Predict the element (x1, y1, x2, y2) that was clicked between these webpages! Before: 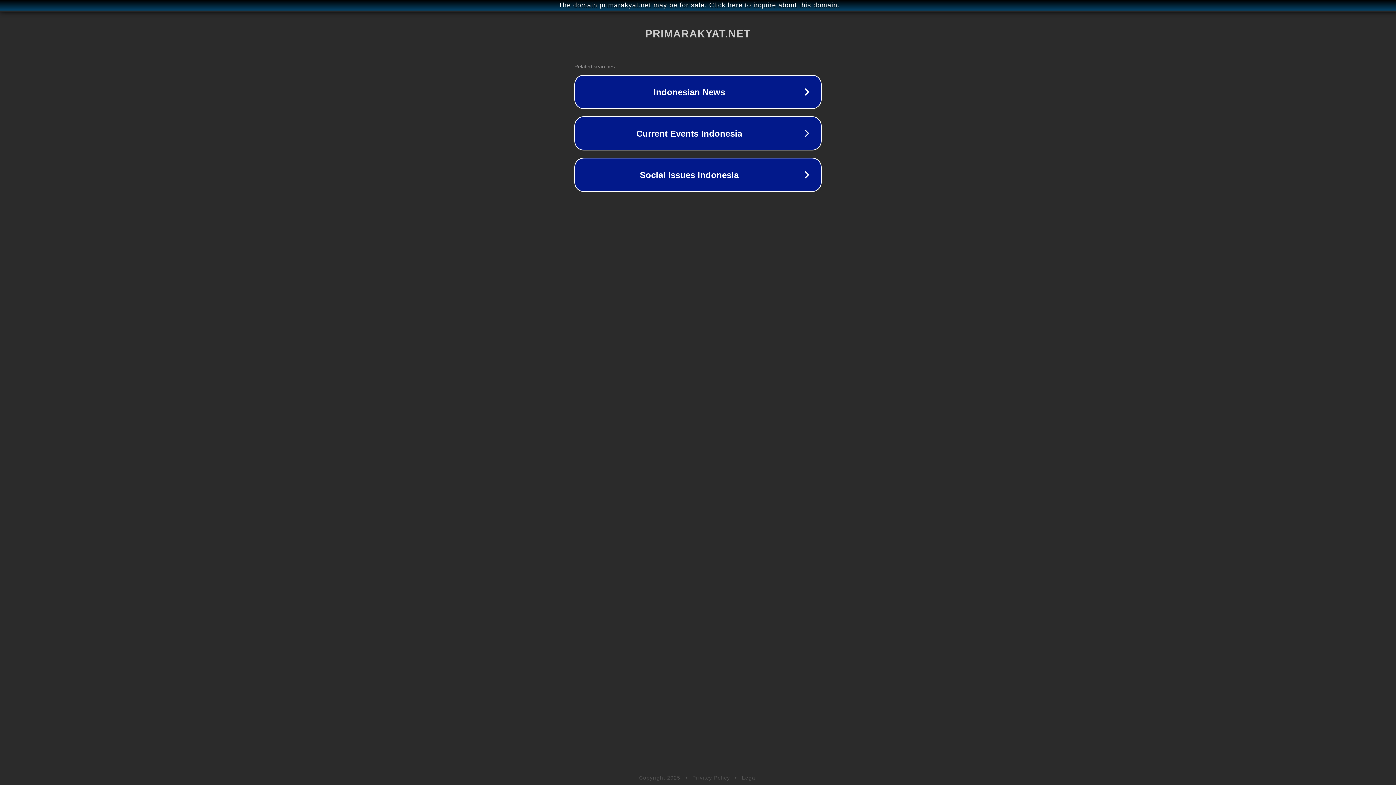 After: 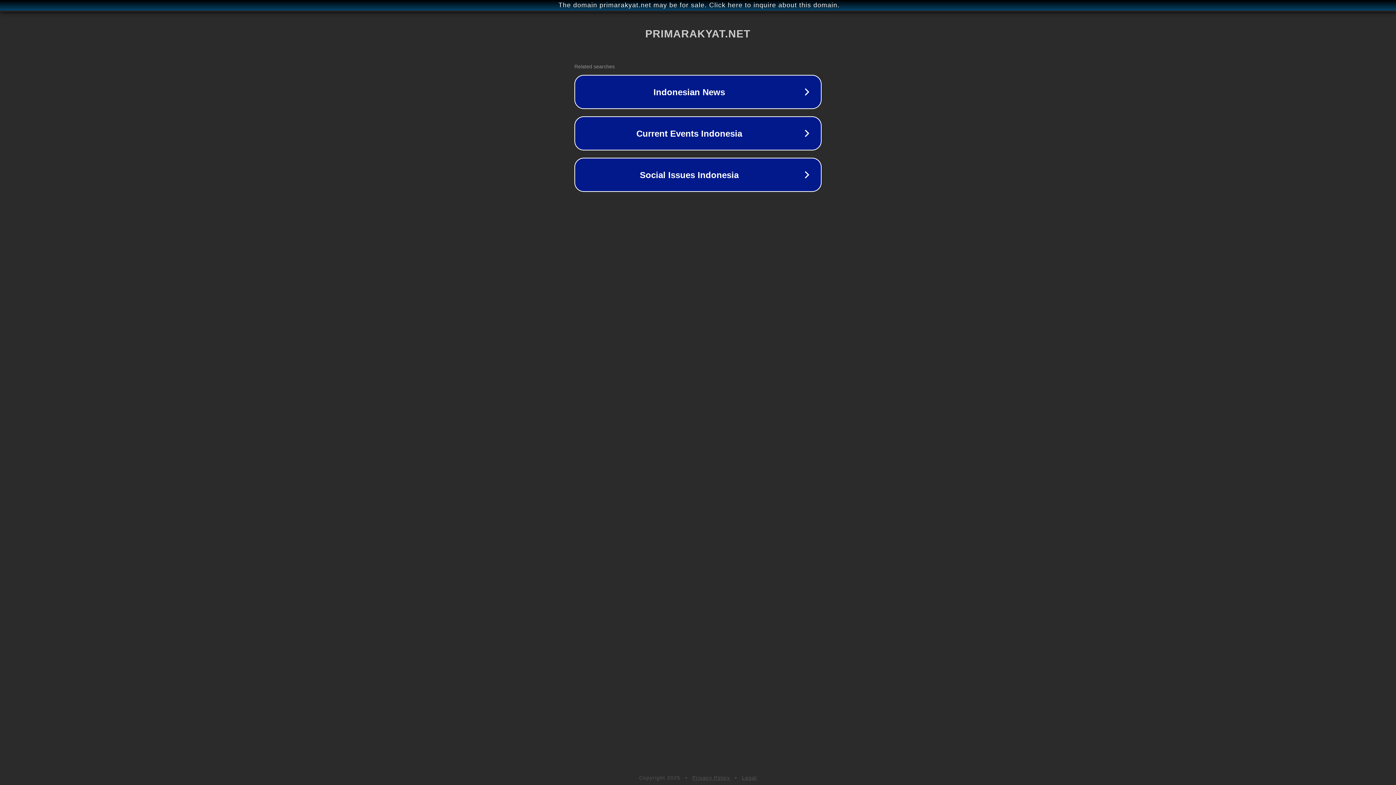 Action: label: Legal bbox: (742, 775, 757, 781)